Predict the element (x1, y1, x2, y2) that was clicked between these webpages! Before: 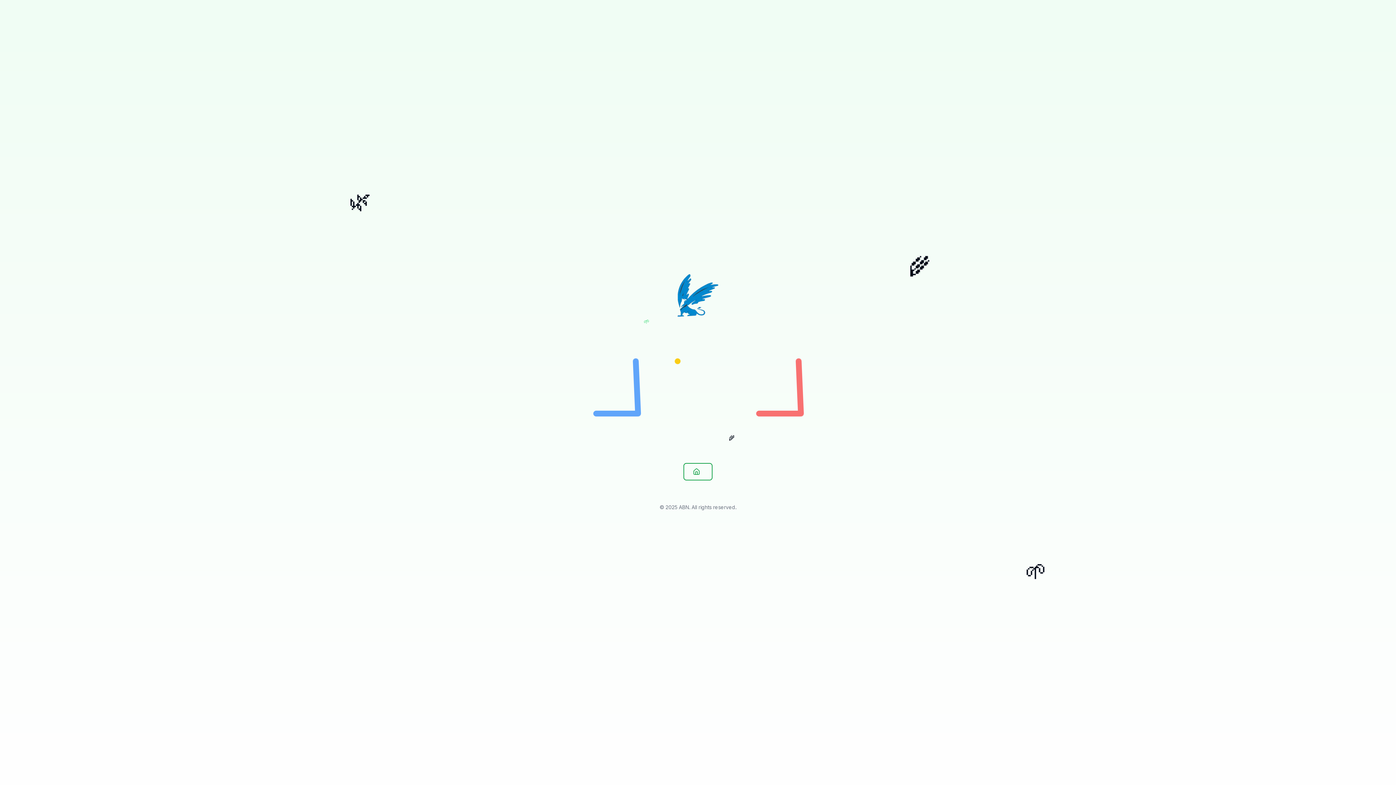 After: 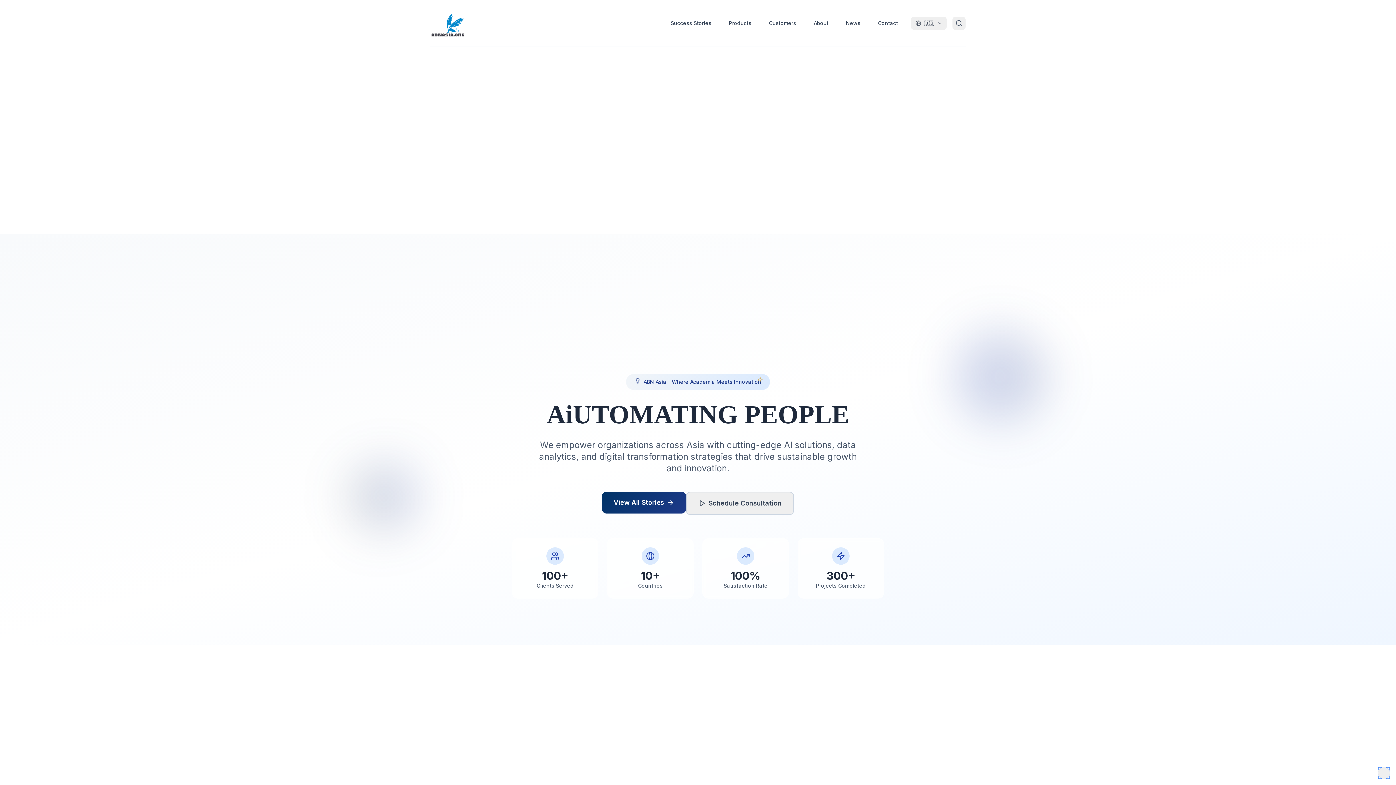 Action: bbox: (683, 463, 712, 480)